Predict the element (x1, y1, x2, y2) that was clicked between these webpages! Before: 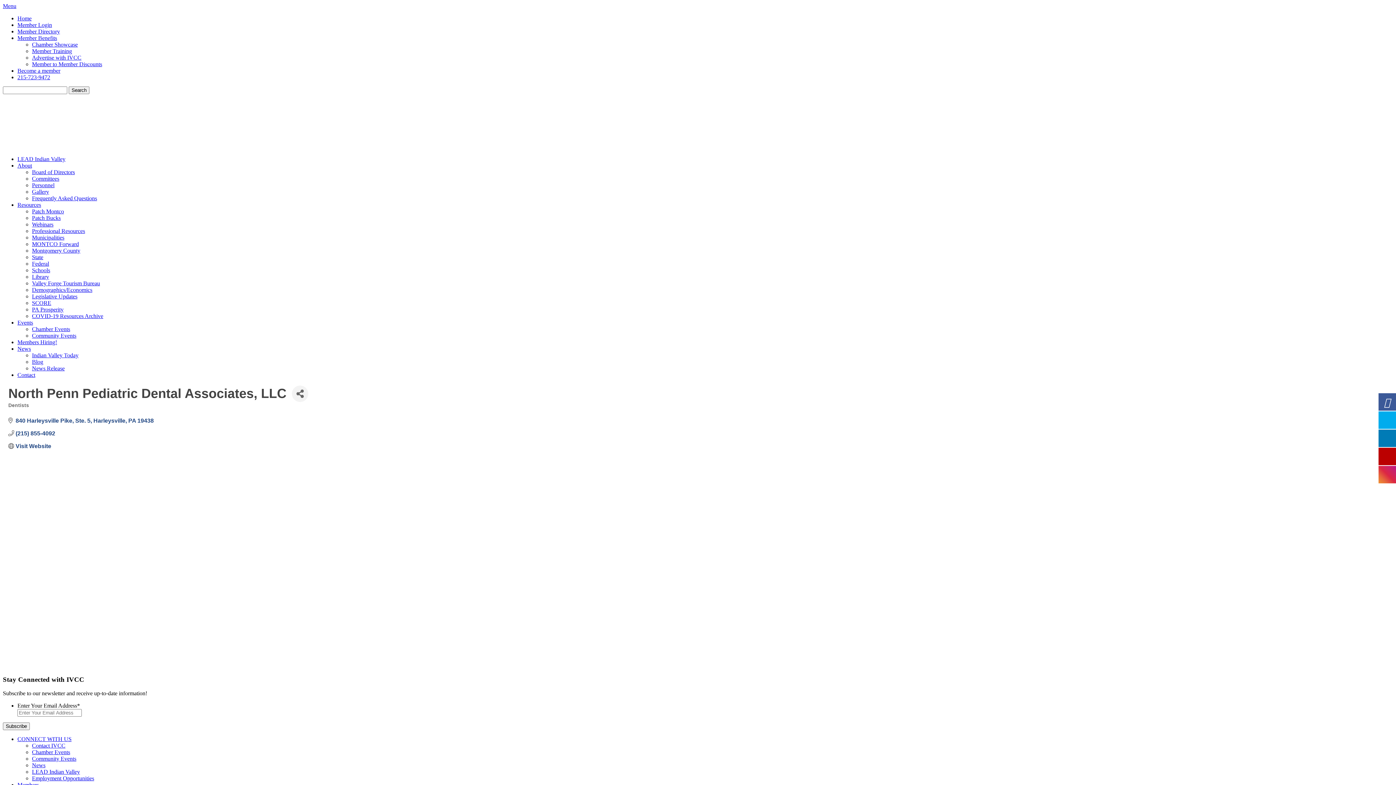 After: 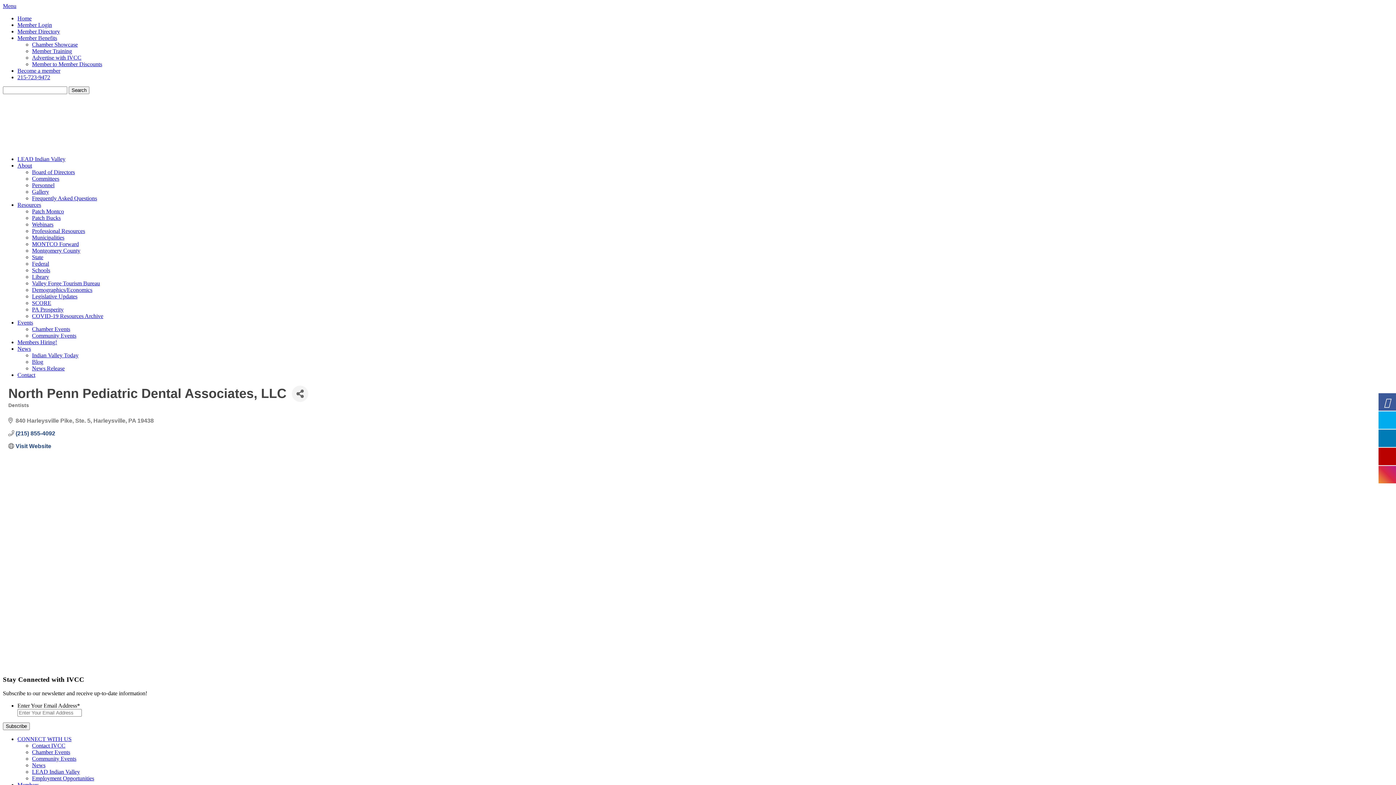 Action: label: 840 Harleysville Pike, Ste. 5 Harleysville PA 19438 bbox: (15, 417, 153, 424)